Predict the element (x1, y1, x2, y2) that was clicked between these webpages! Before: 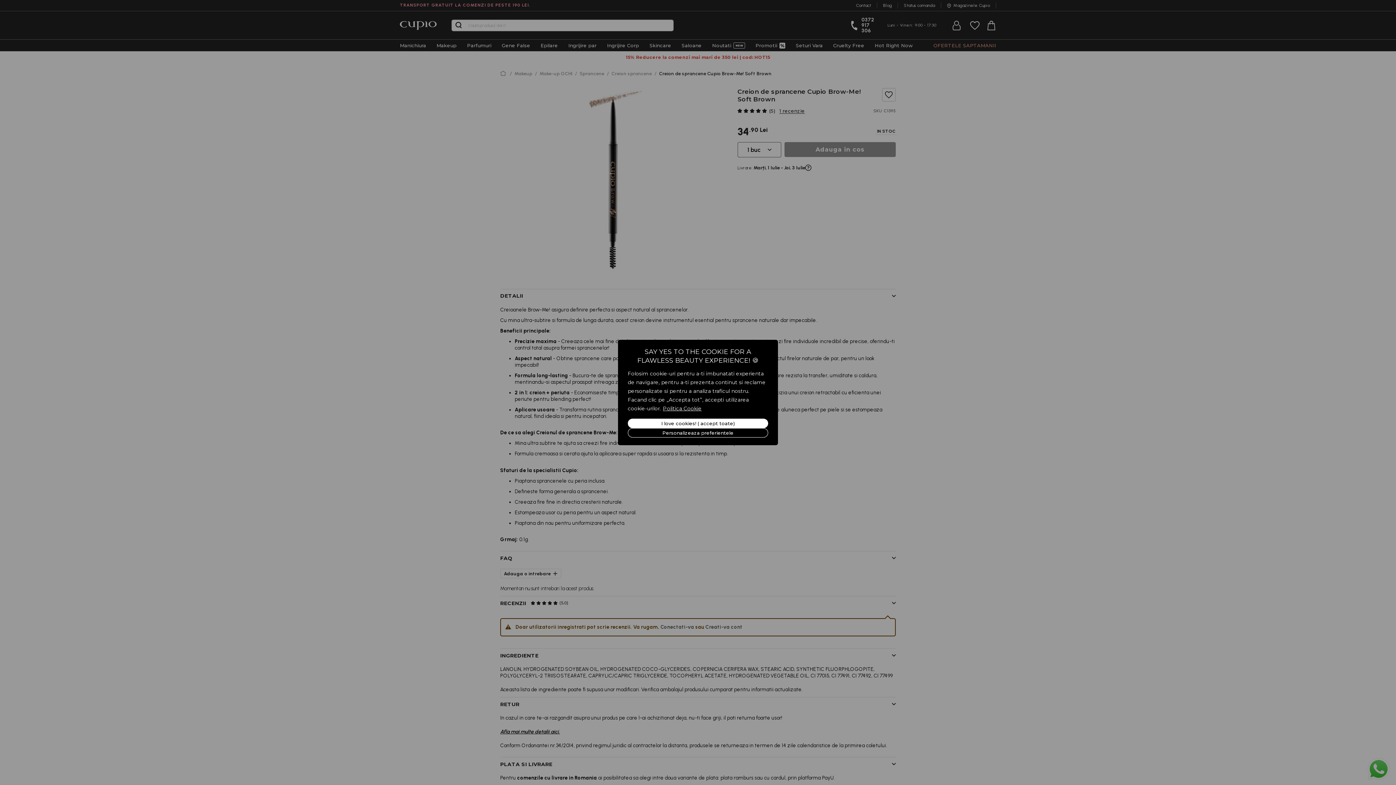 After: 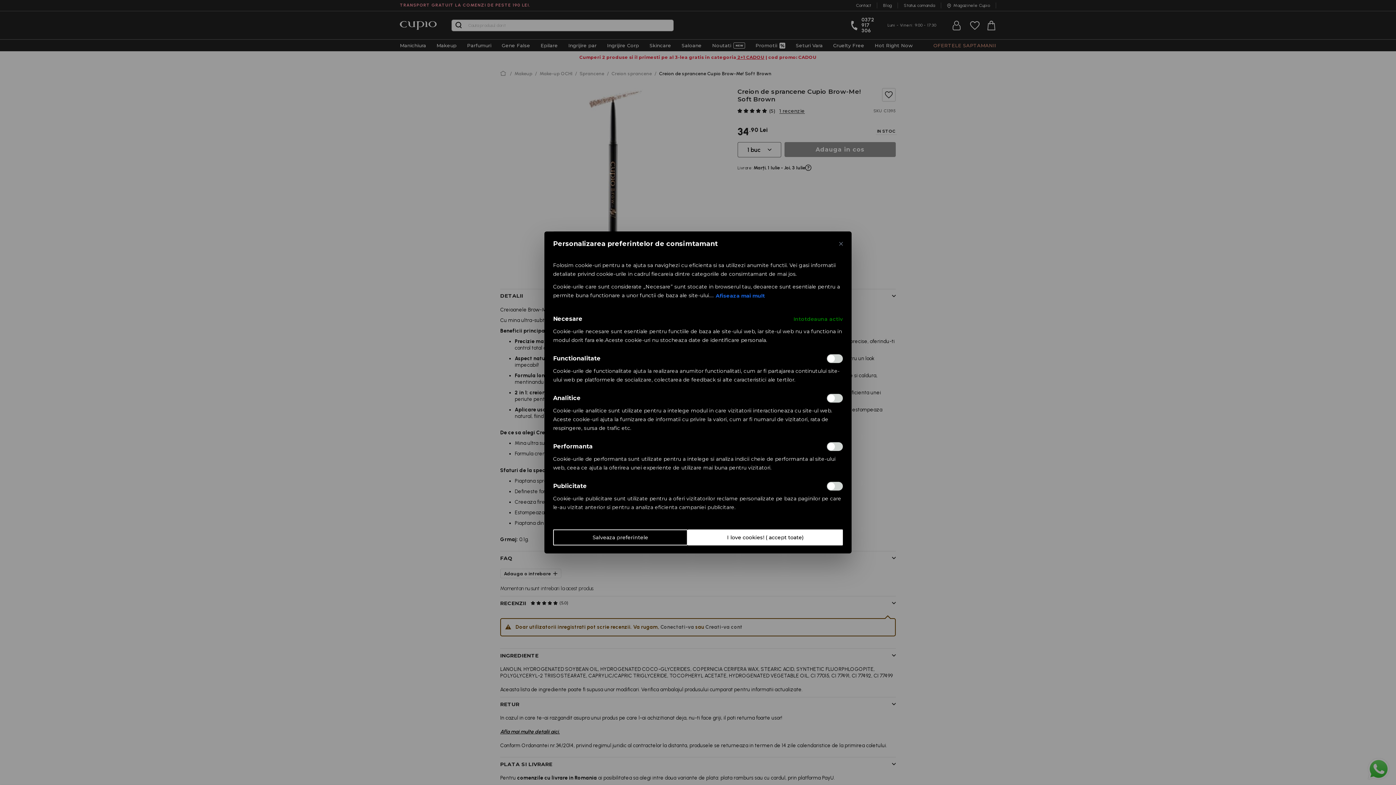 Action: label: Personalizeaza preferientele bbox: (628, 428, 768, 437)